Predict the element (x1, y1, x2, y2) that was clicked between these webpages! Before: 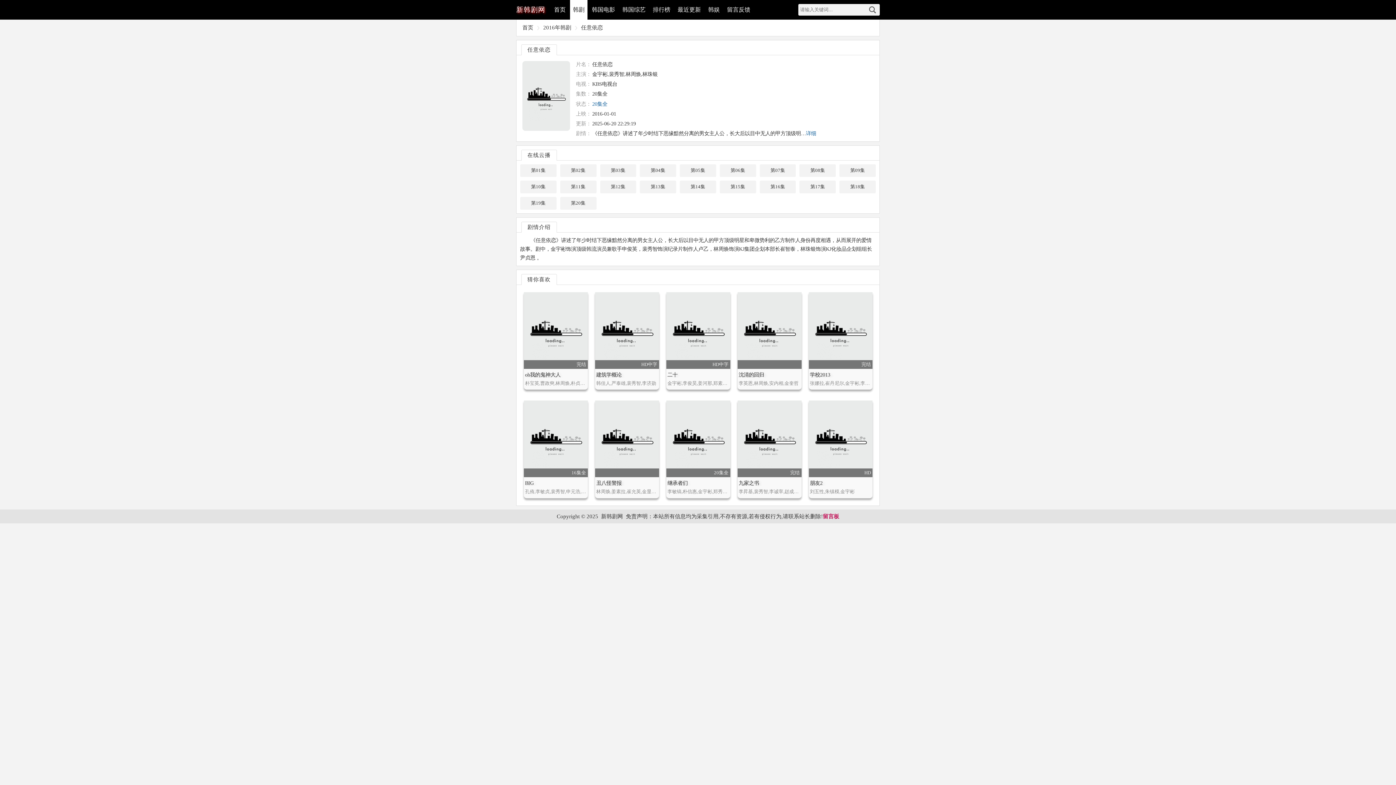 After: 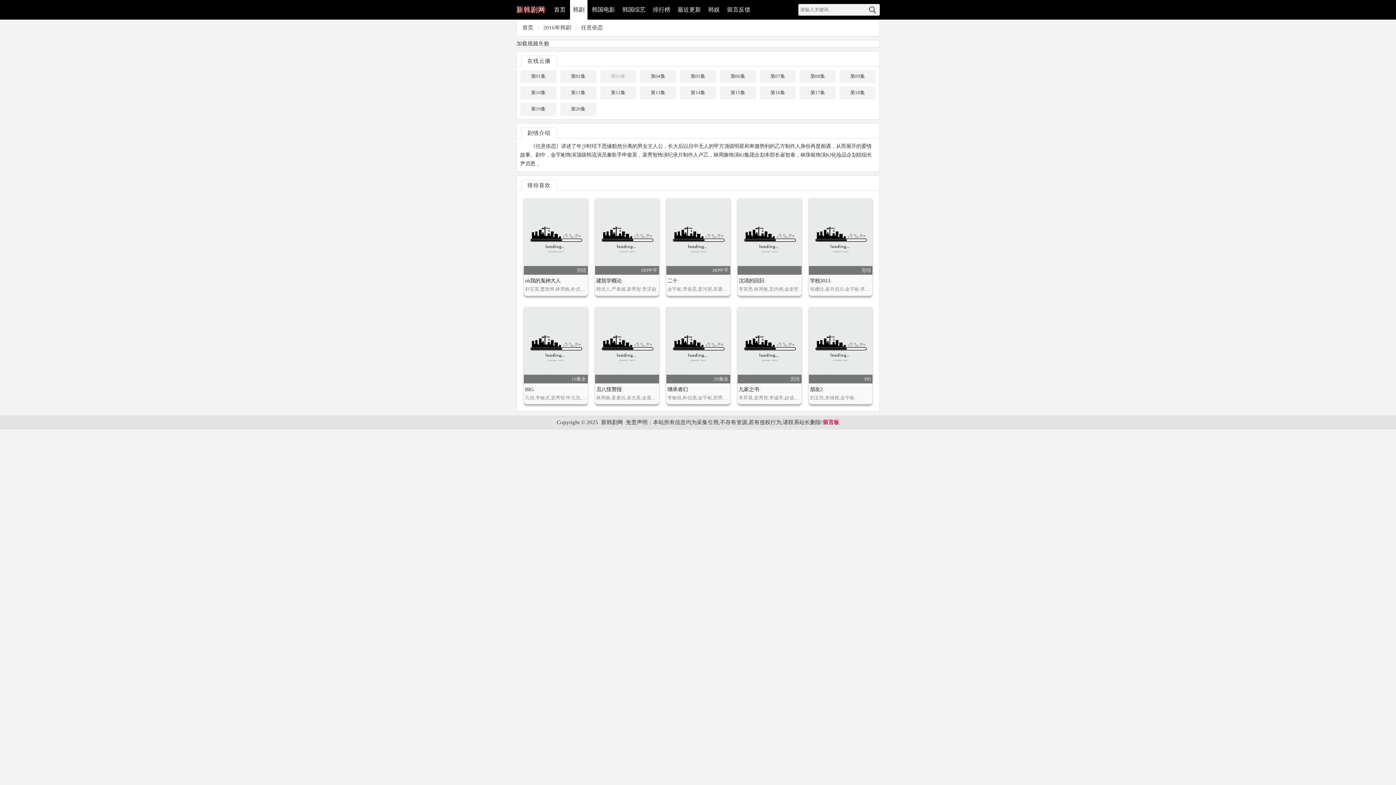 Action: bbox: (600, 164, 636, 176) label: 第03集